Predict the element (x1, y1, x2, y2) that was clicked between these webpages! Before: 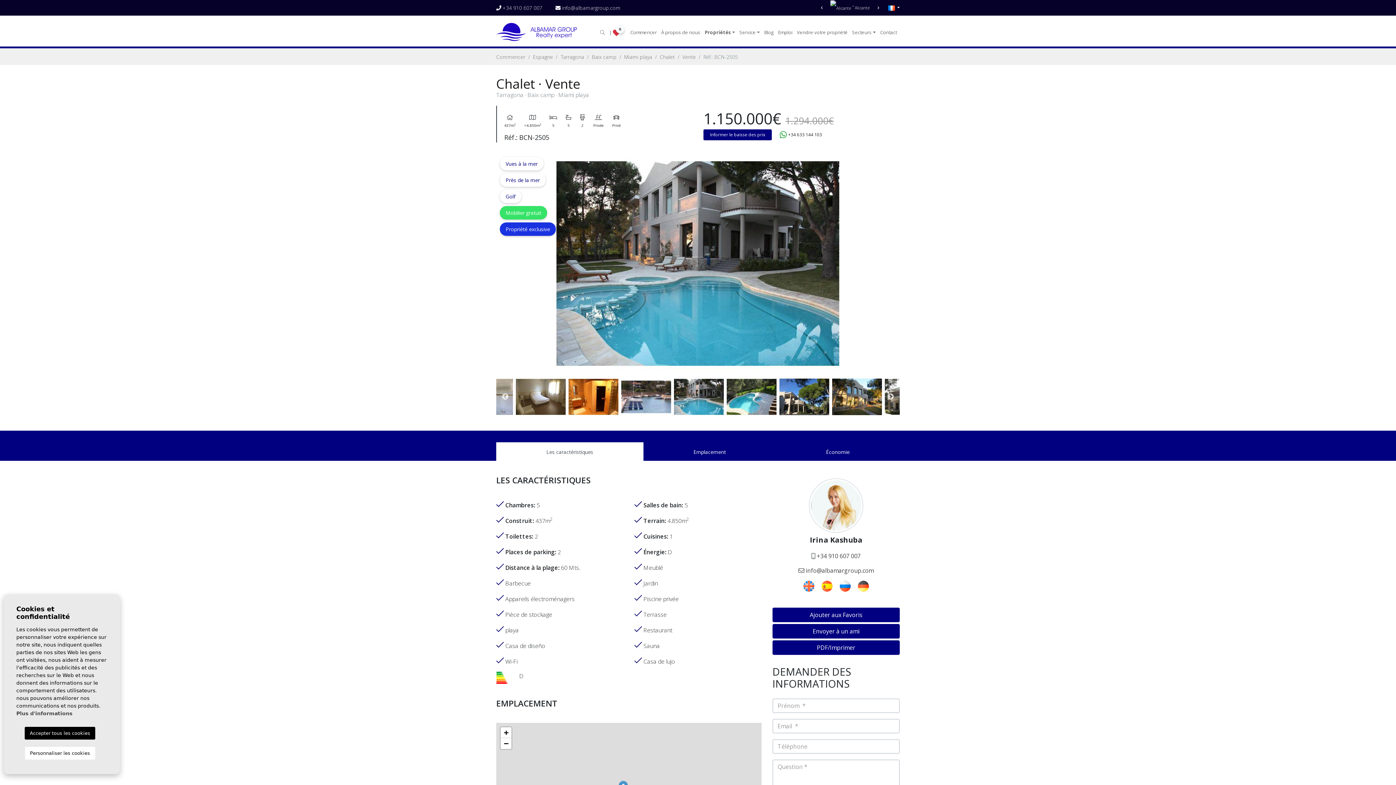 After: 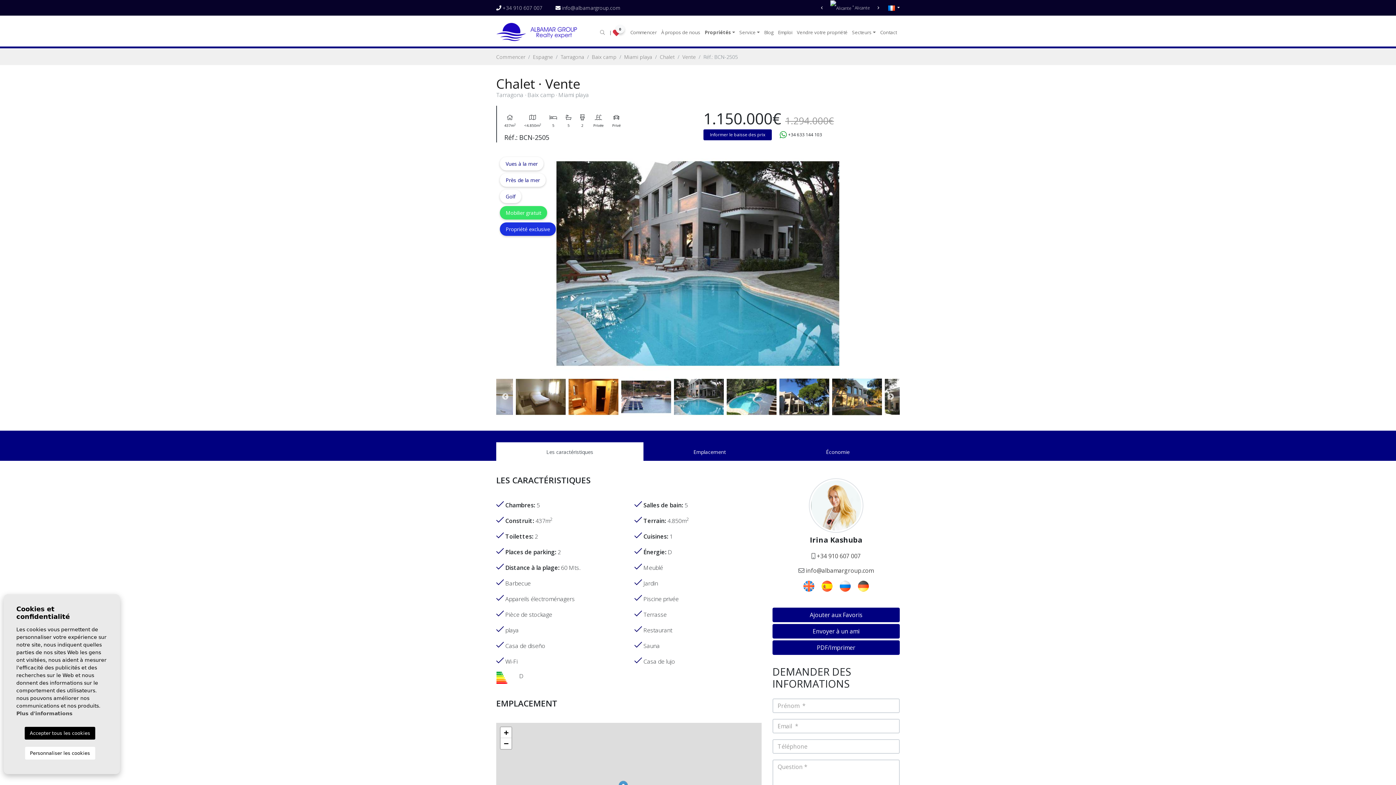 Action: label: info@albamargroup.com bbox: (562, 4, 620, 11)